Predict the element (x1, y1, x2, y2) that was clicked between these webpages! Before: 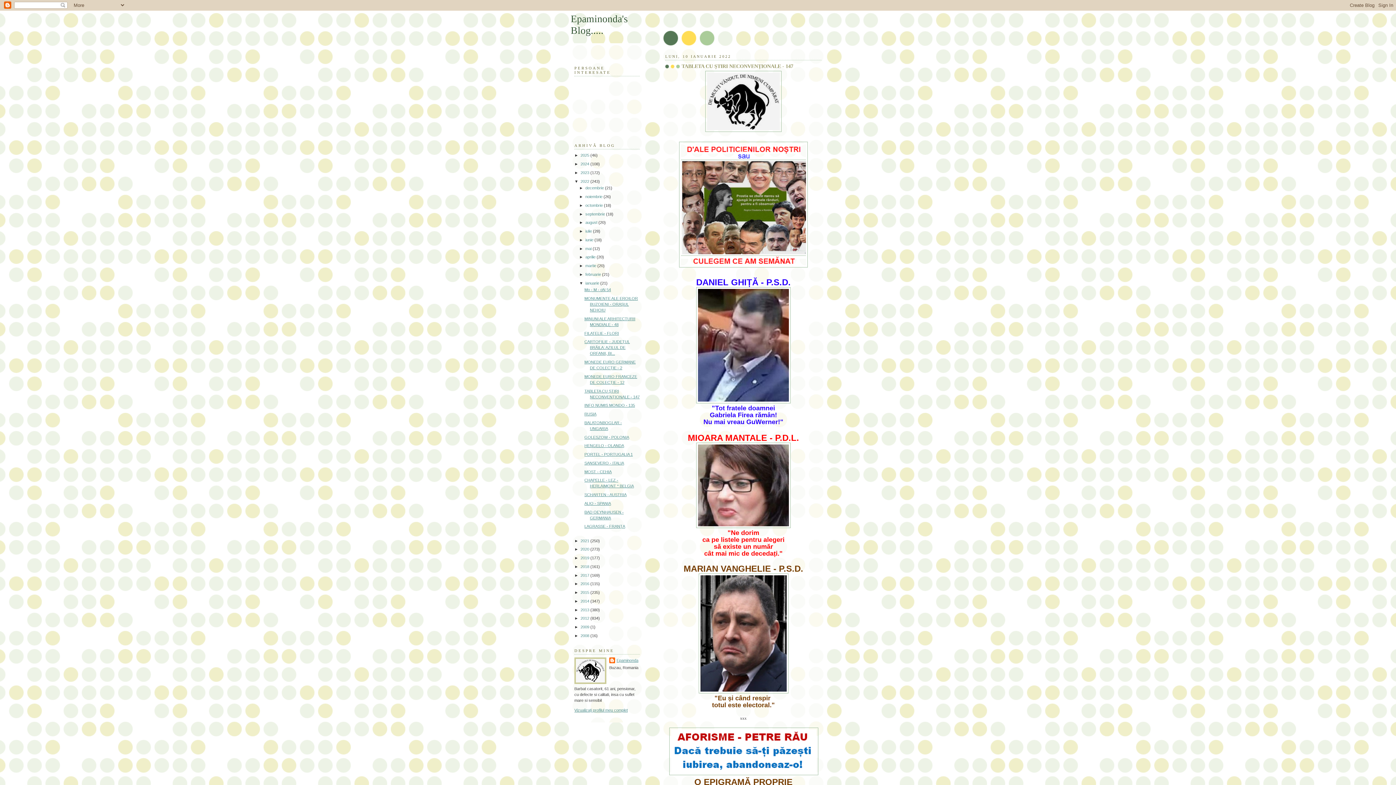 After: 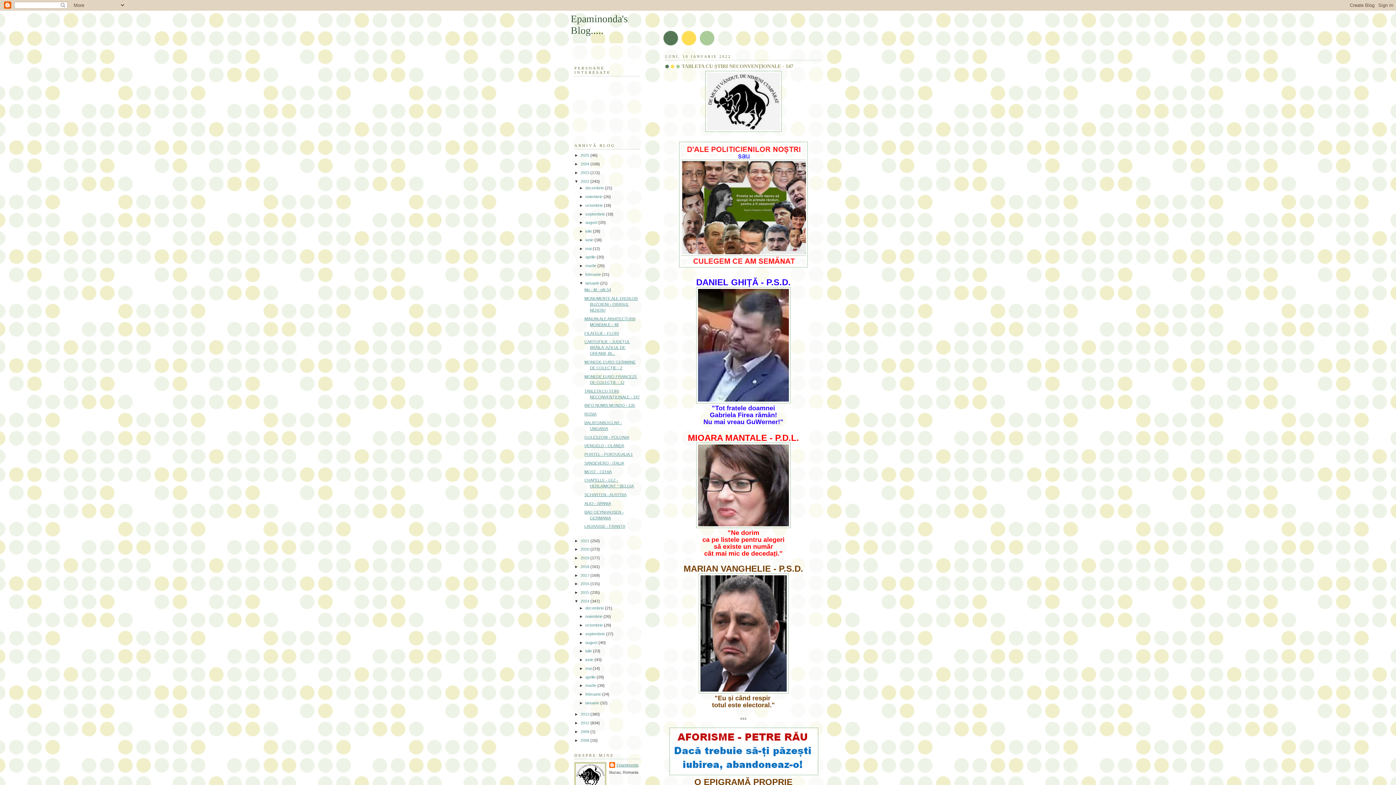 Action: bbox: (574, 599, 580, 603) label: ►  